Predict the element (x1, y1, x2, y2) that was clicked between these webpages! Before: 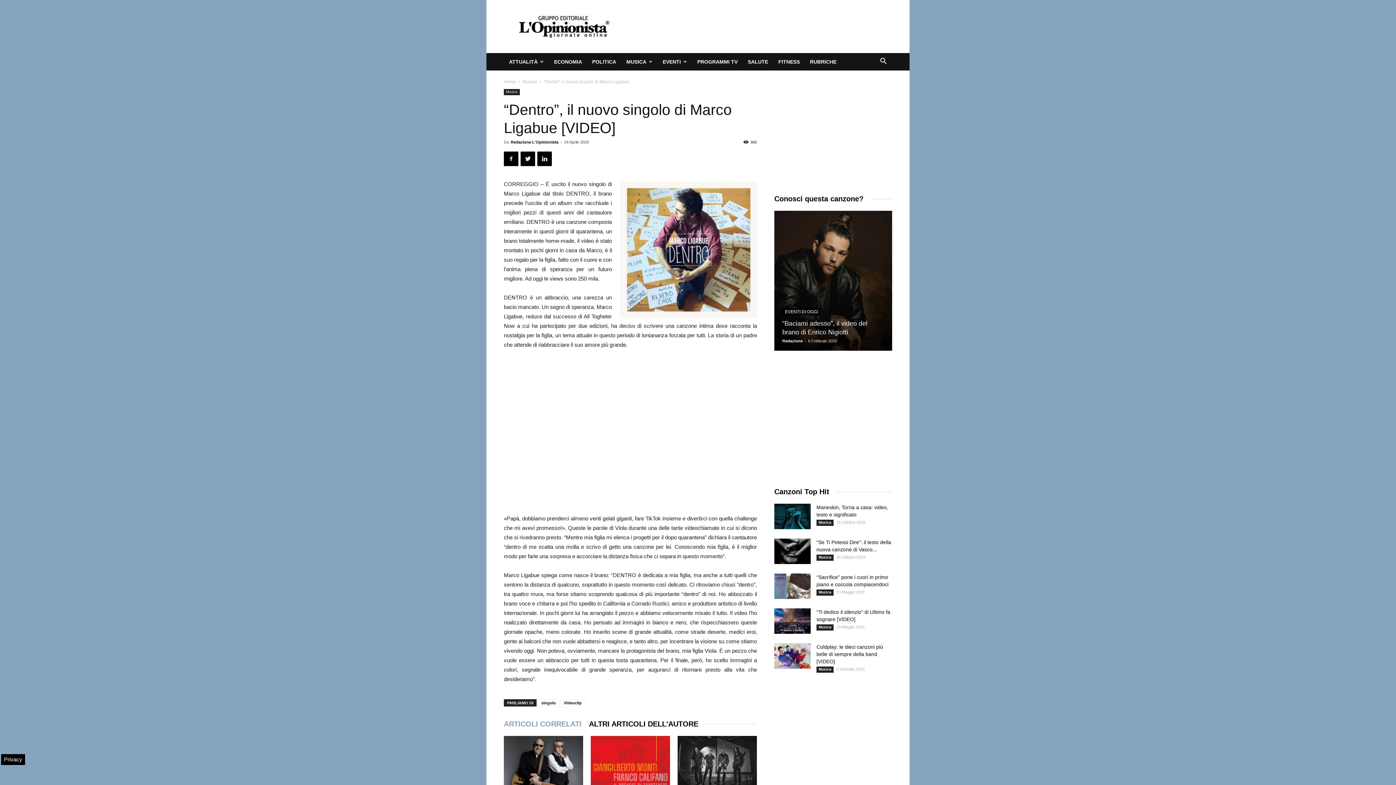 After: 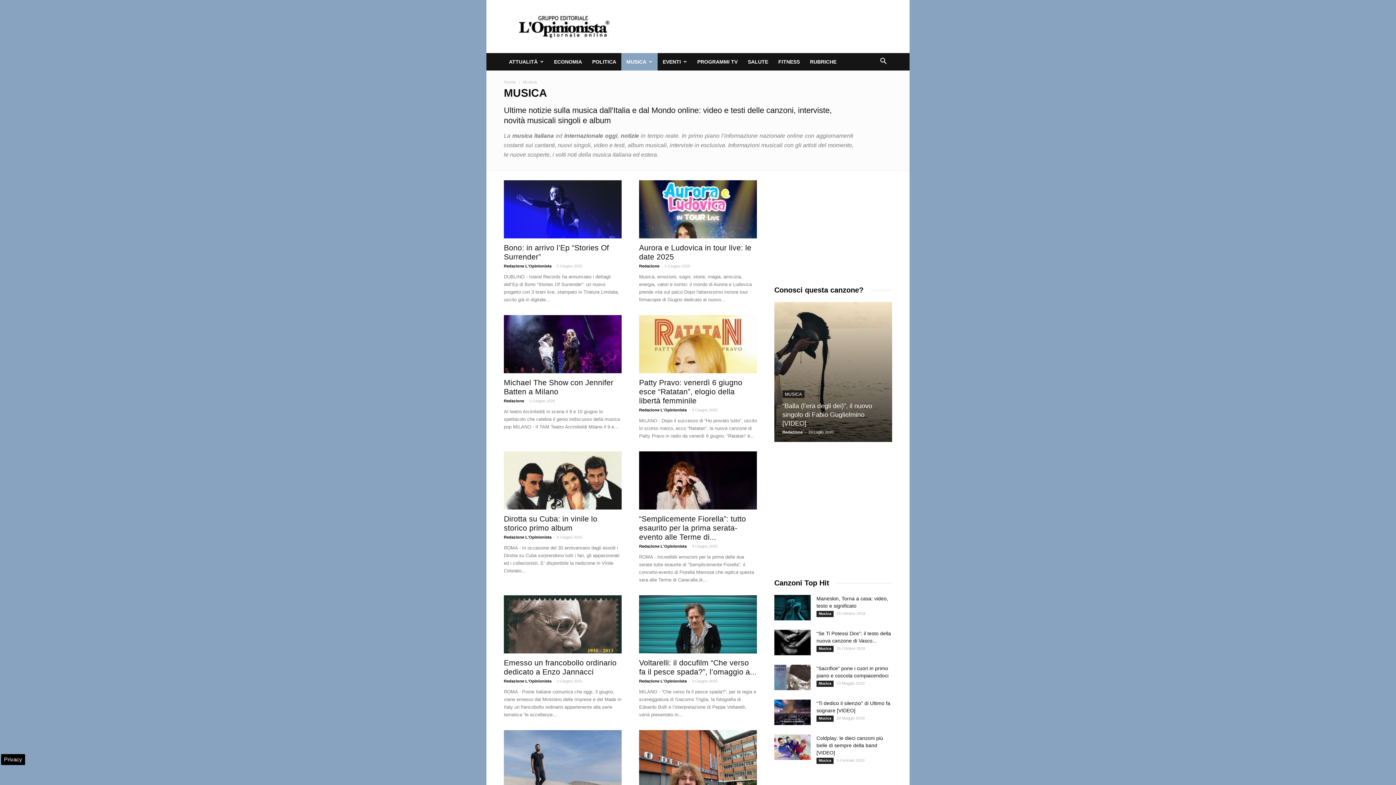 Action: bbox: (504, 89, 520, 95) label: Musica